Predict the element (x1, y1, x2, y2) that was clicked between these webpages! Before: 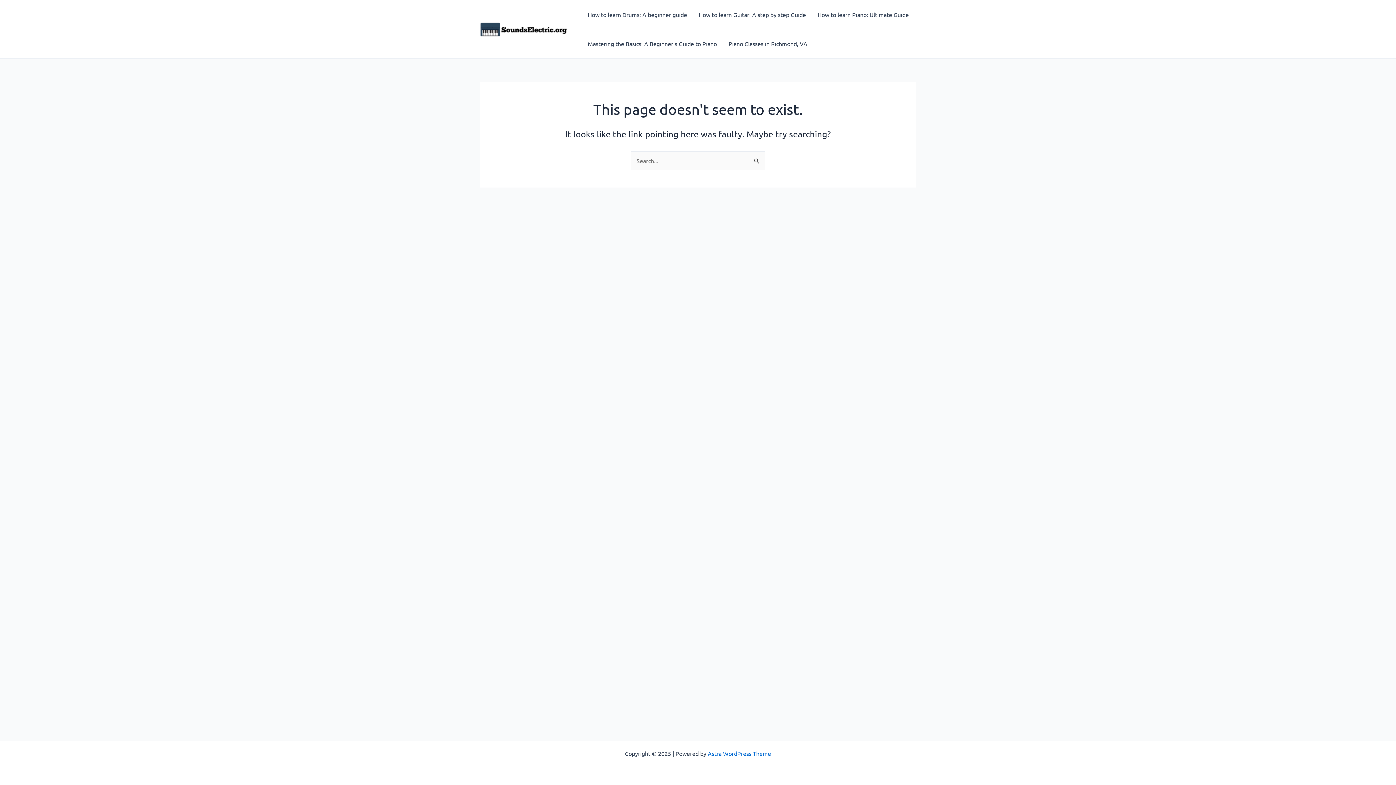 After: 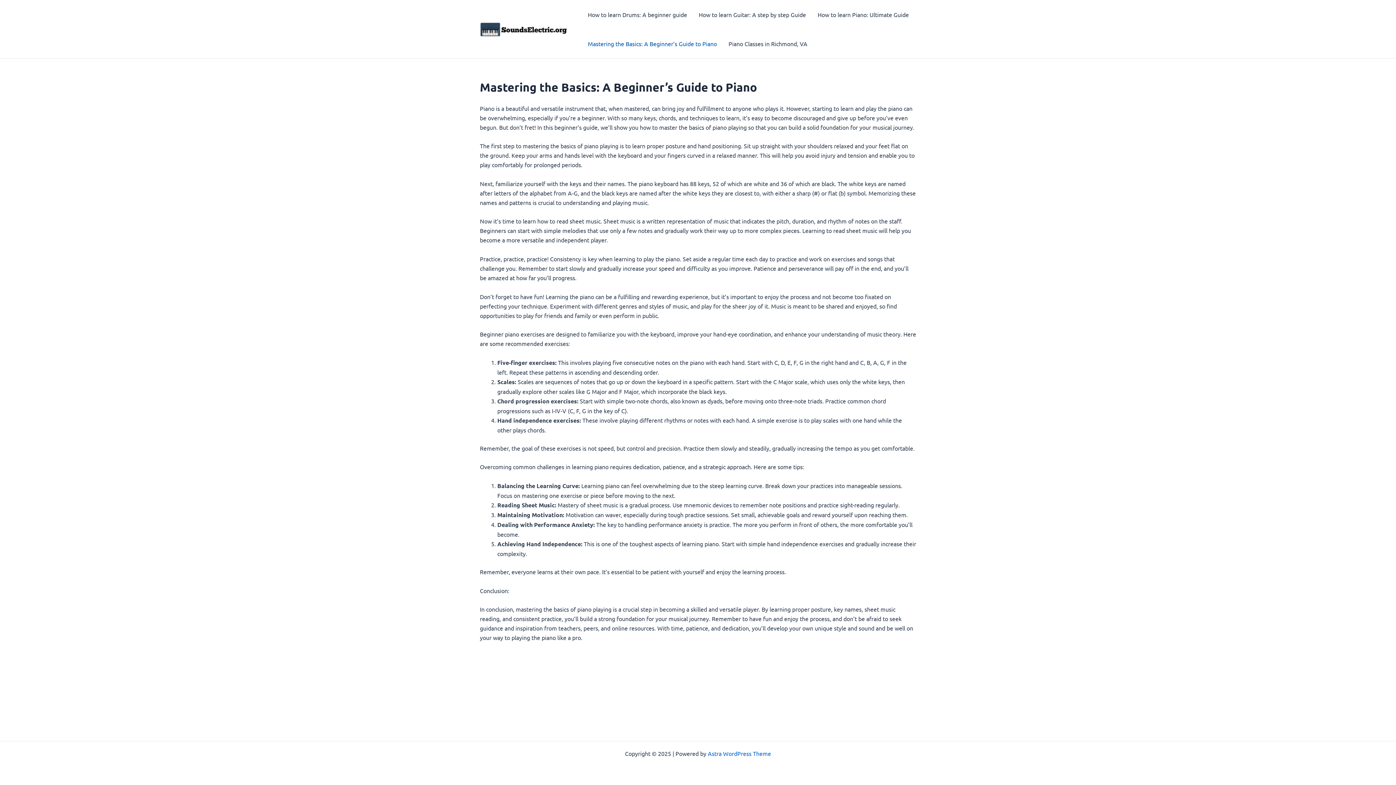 Action: label: Mastering the Basics: A Beginner’s Guide to Piano bbox: (582, 29, 722, 58)